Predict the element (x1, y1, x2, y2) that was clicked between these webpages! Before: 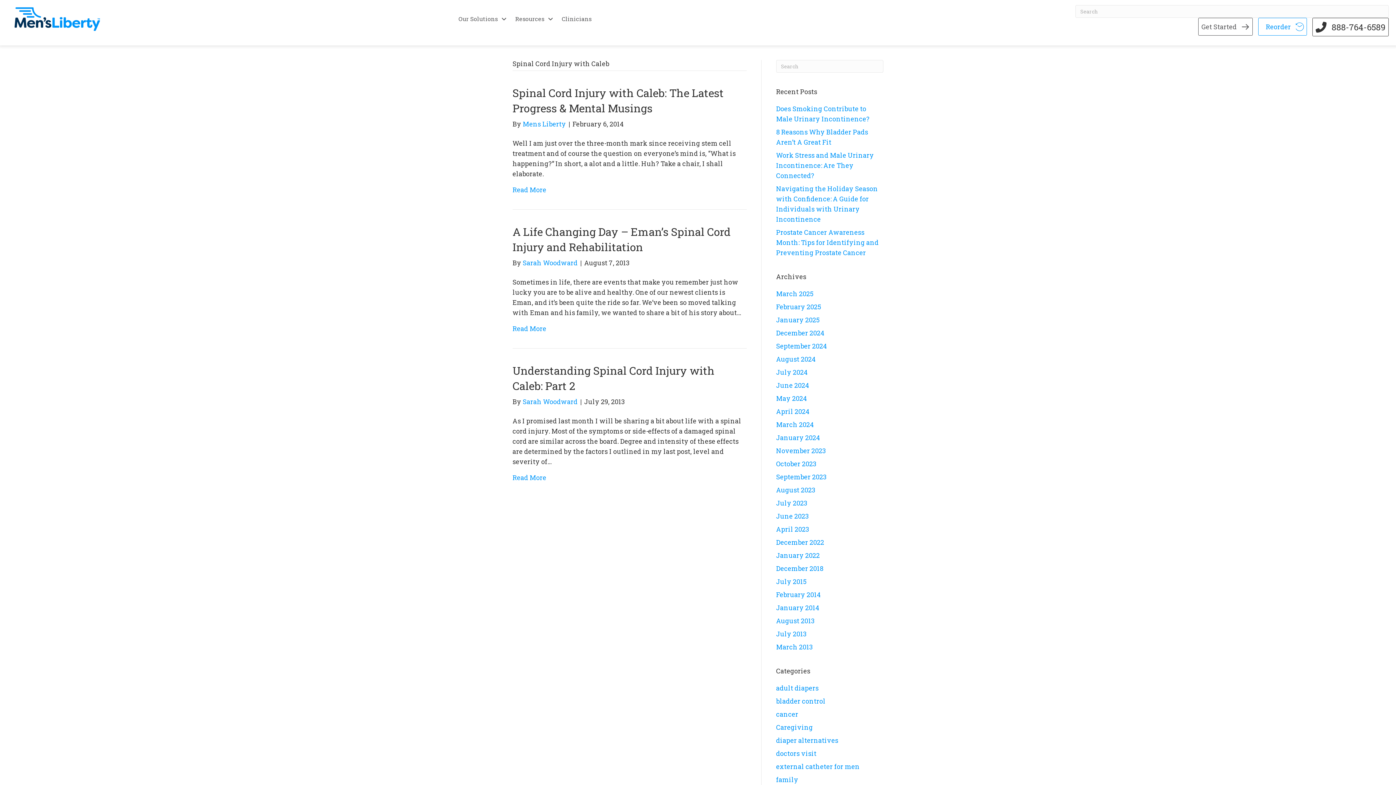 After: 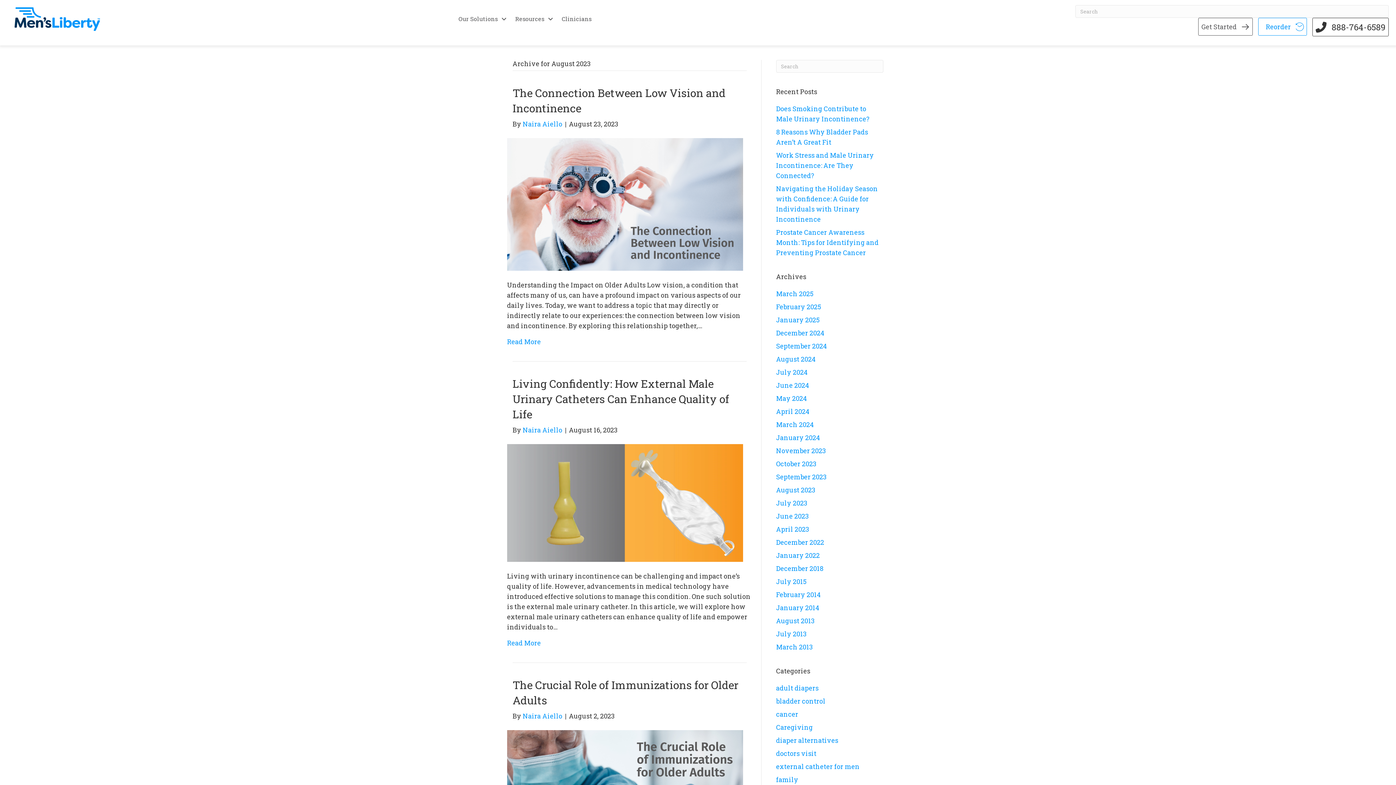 Action: bbox: (776, 485, 815, 494) label: August 2023